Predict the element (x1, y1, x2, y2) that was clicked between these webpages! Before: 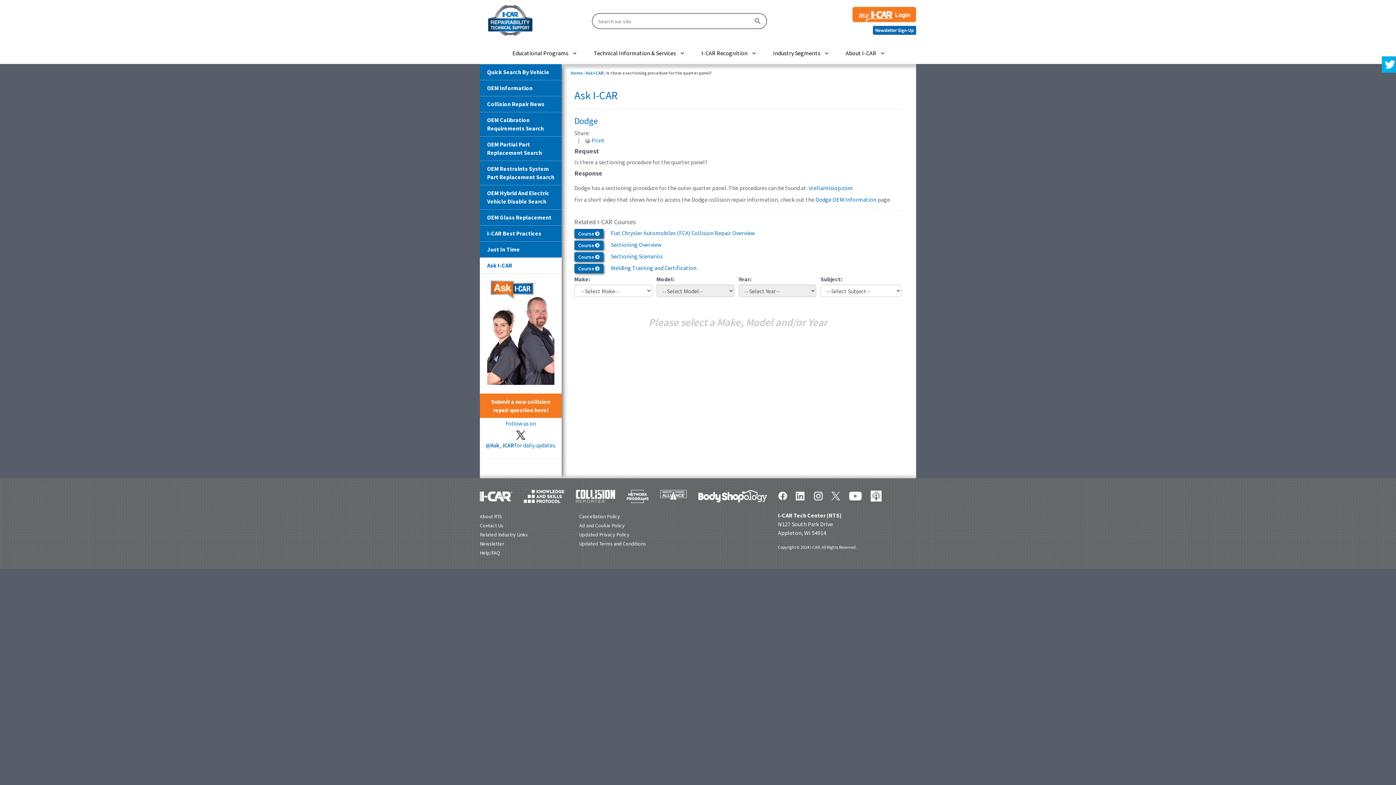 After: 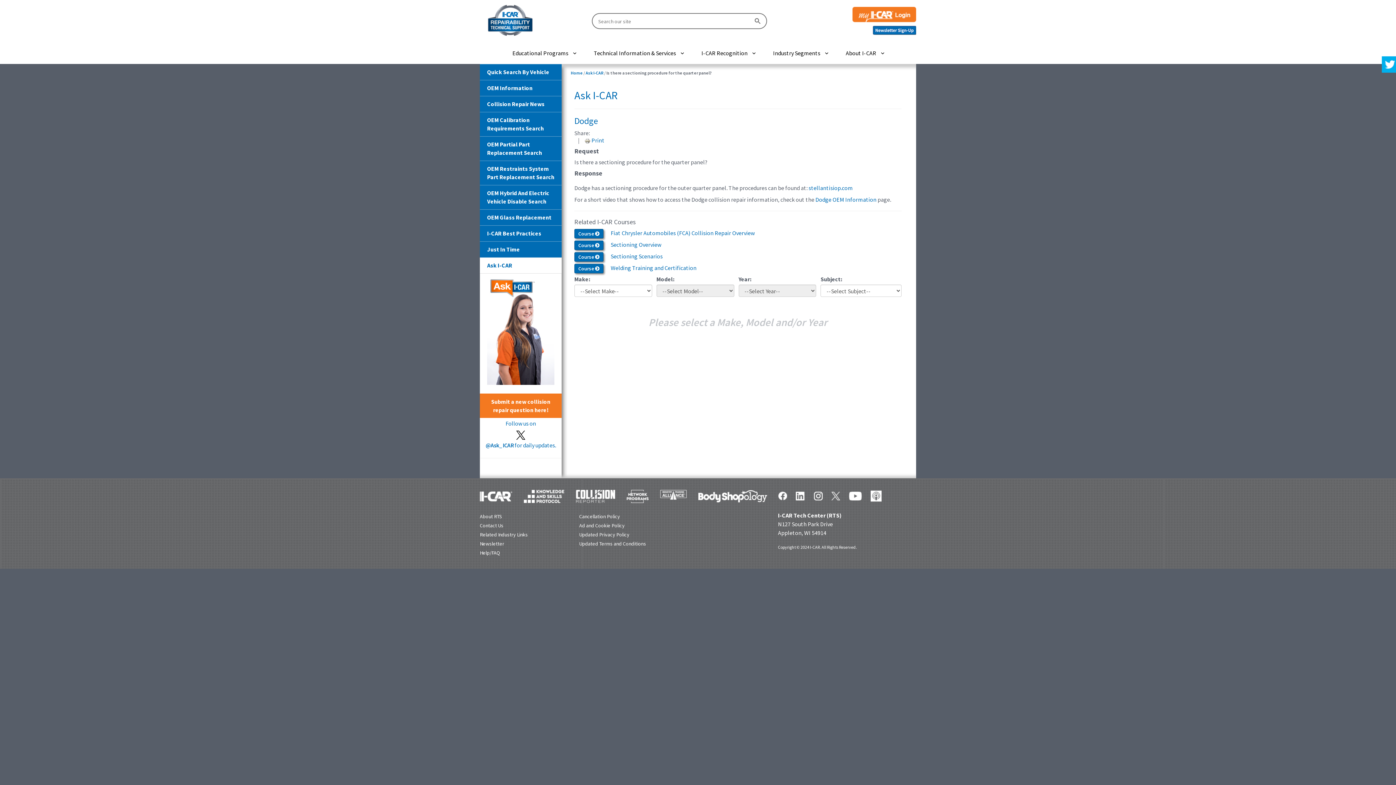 Action: bbox: (870, 490, 884, 502)